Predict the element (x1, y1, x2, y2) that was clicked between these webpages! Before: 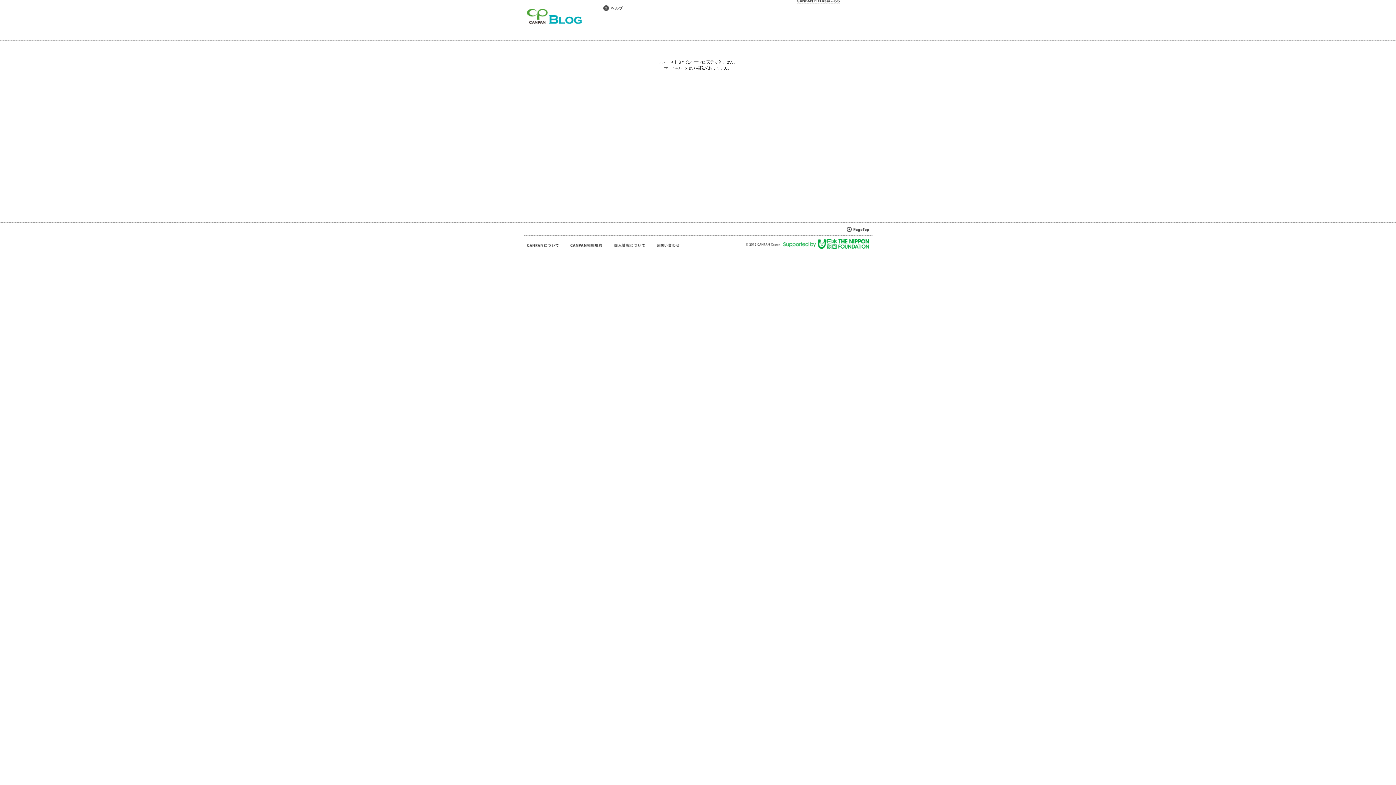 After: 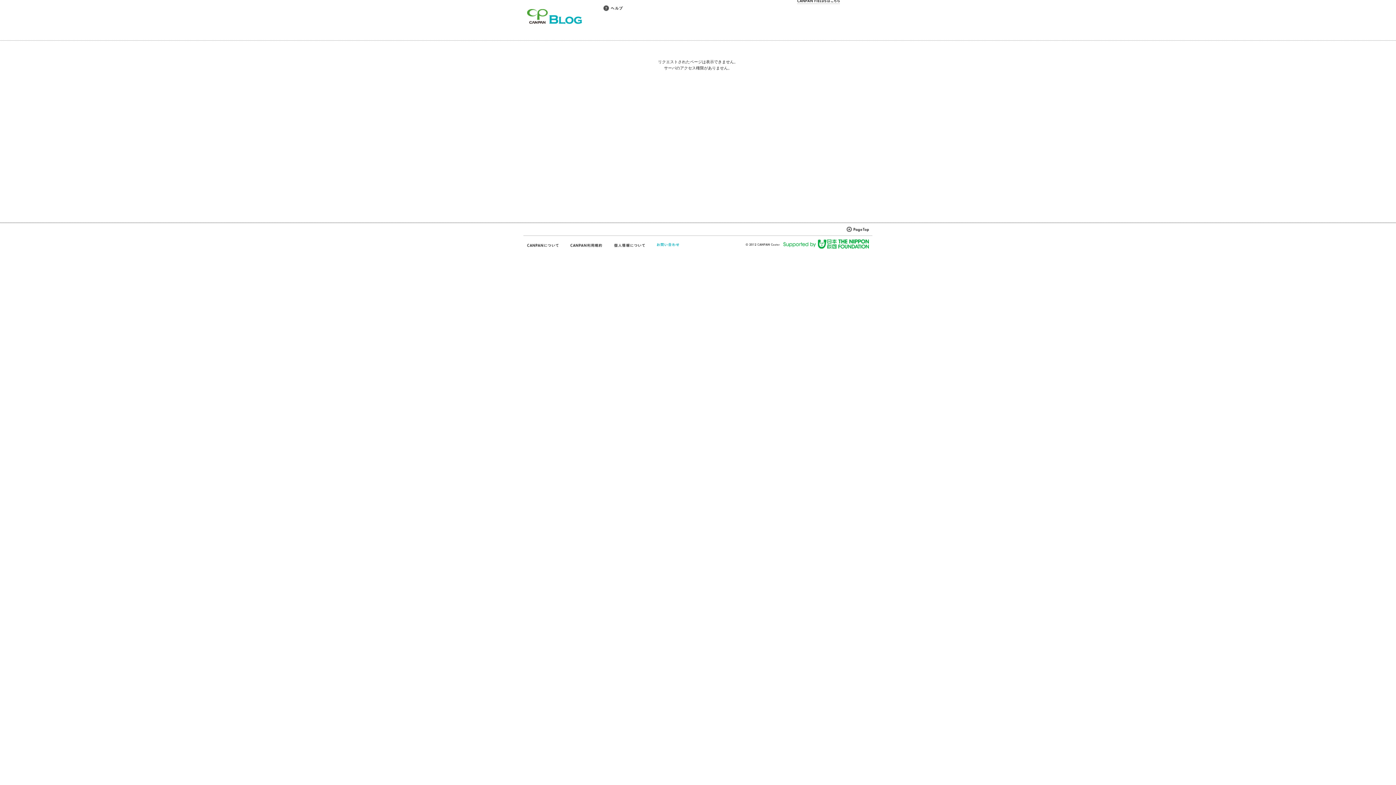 Action: bbox: (656, 242, 680, 248)